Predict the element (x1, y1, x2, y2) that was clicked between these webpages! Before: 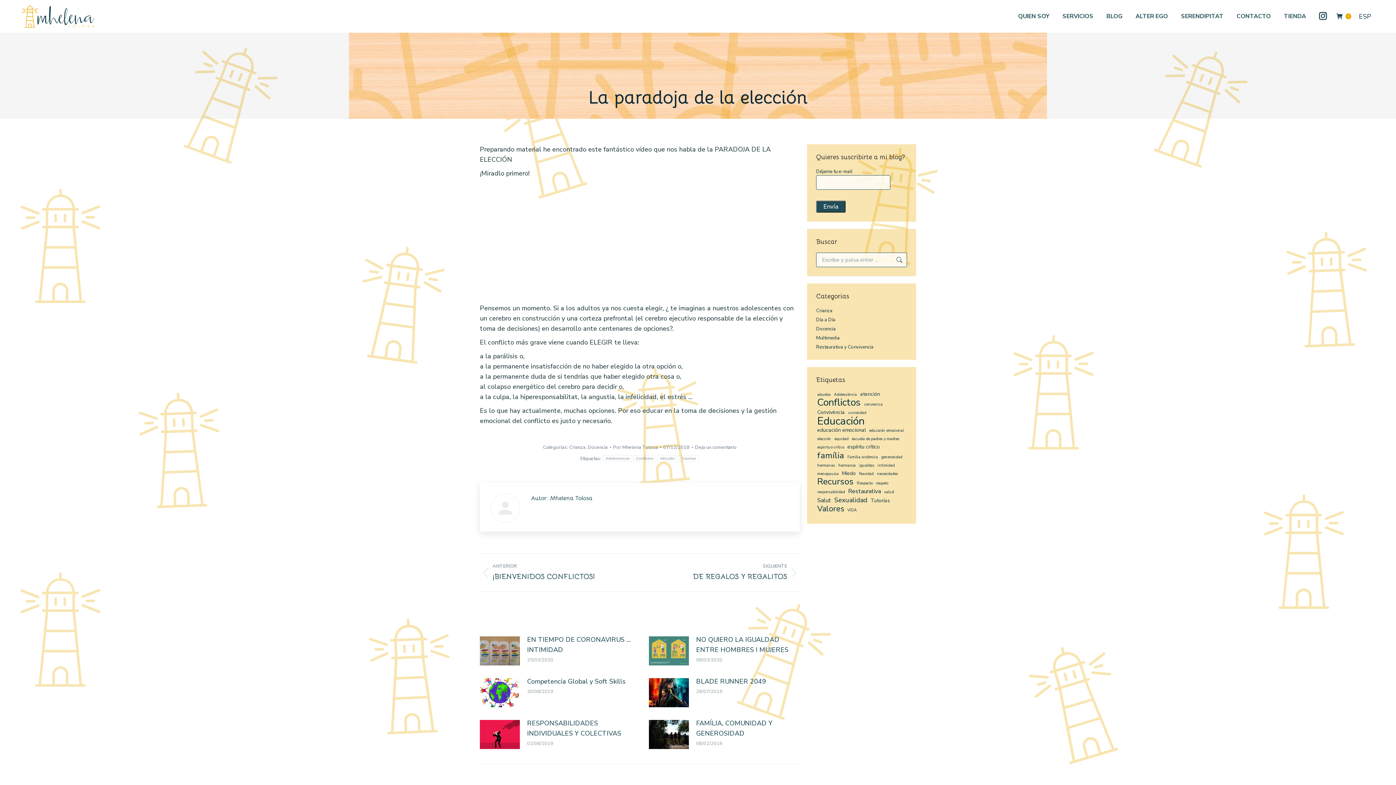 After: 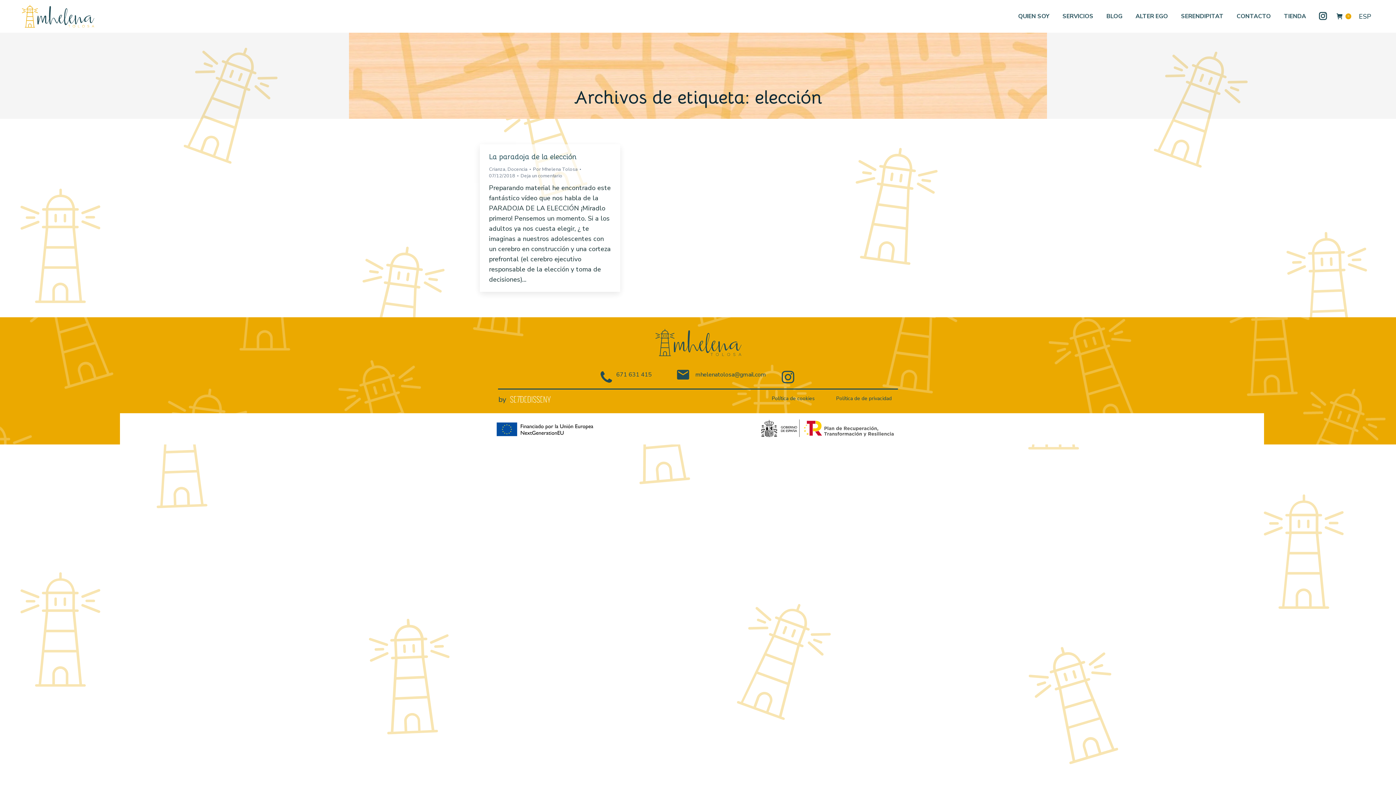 Action: bbox: (657, 455, 677, 462) label: elección